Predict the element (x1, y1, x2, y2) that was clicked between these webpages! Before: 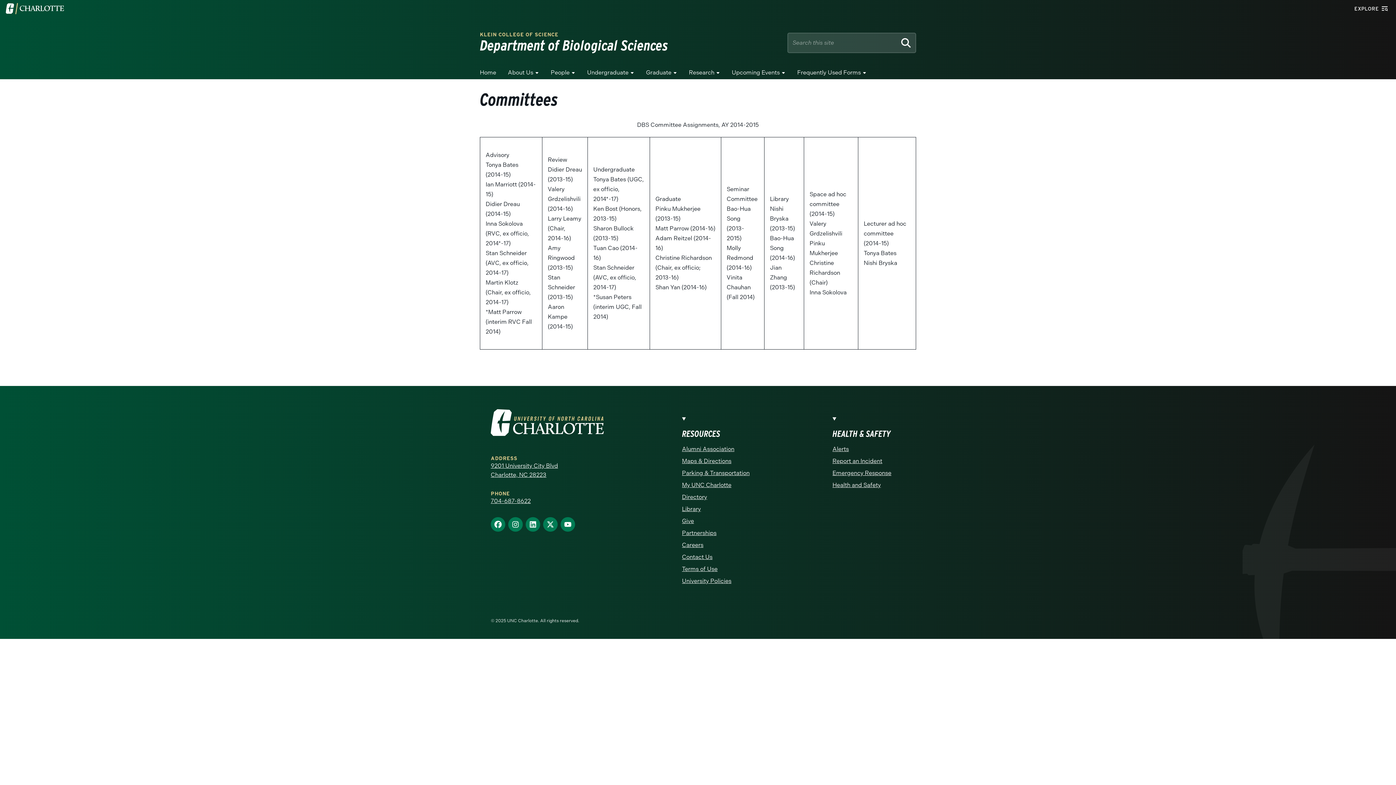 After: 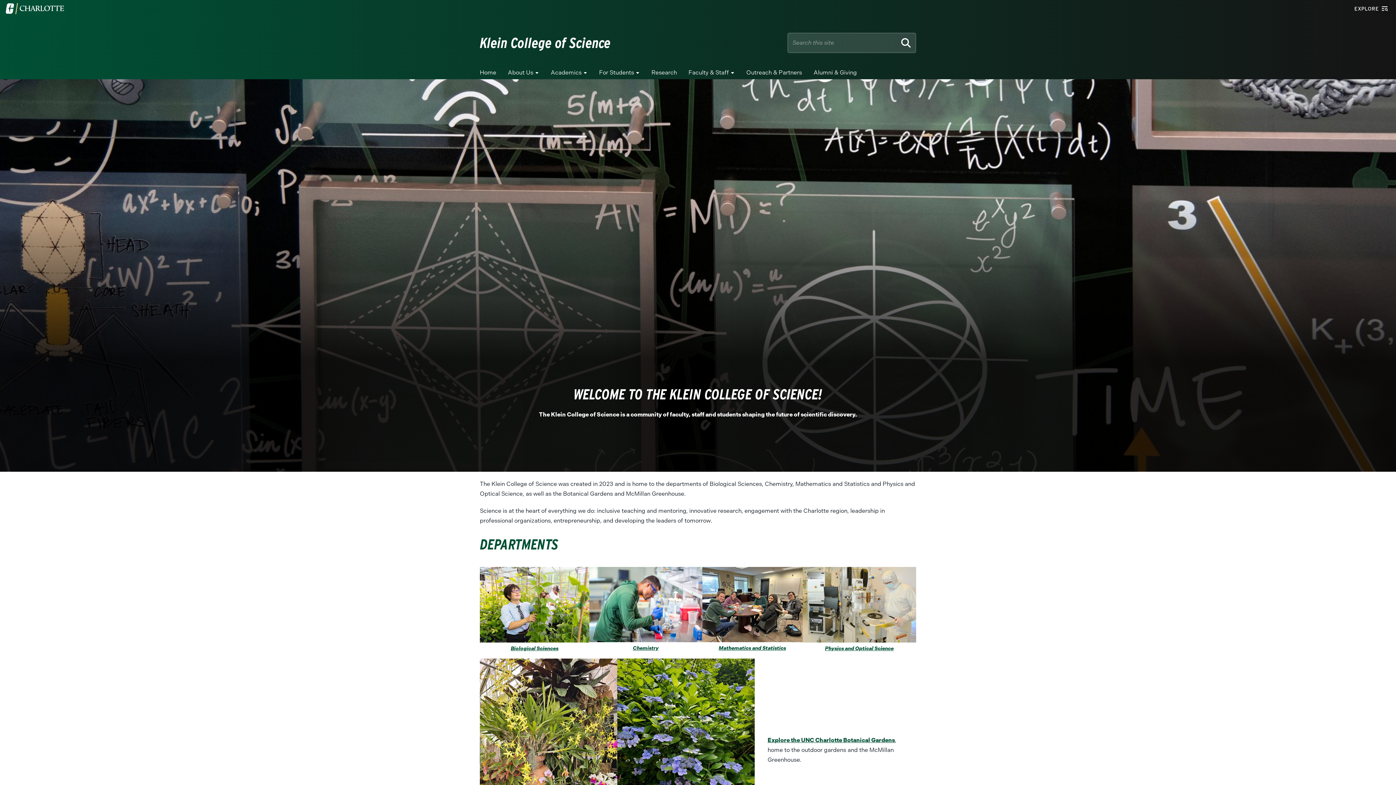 Action: bbox: (480, 32, 787, 37) label: KLEIN COLLEGE OF SCIENCE